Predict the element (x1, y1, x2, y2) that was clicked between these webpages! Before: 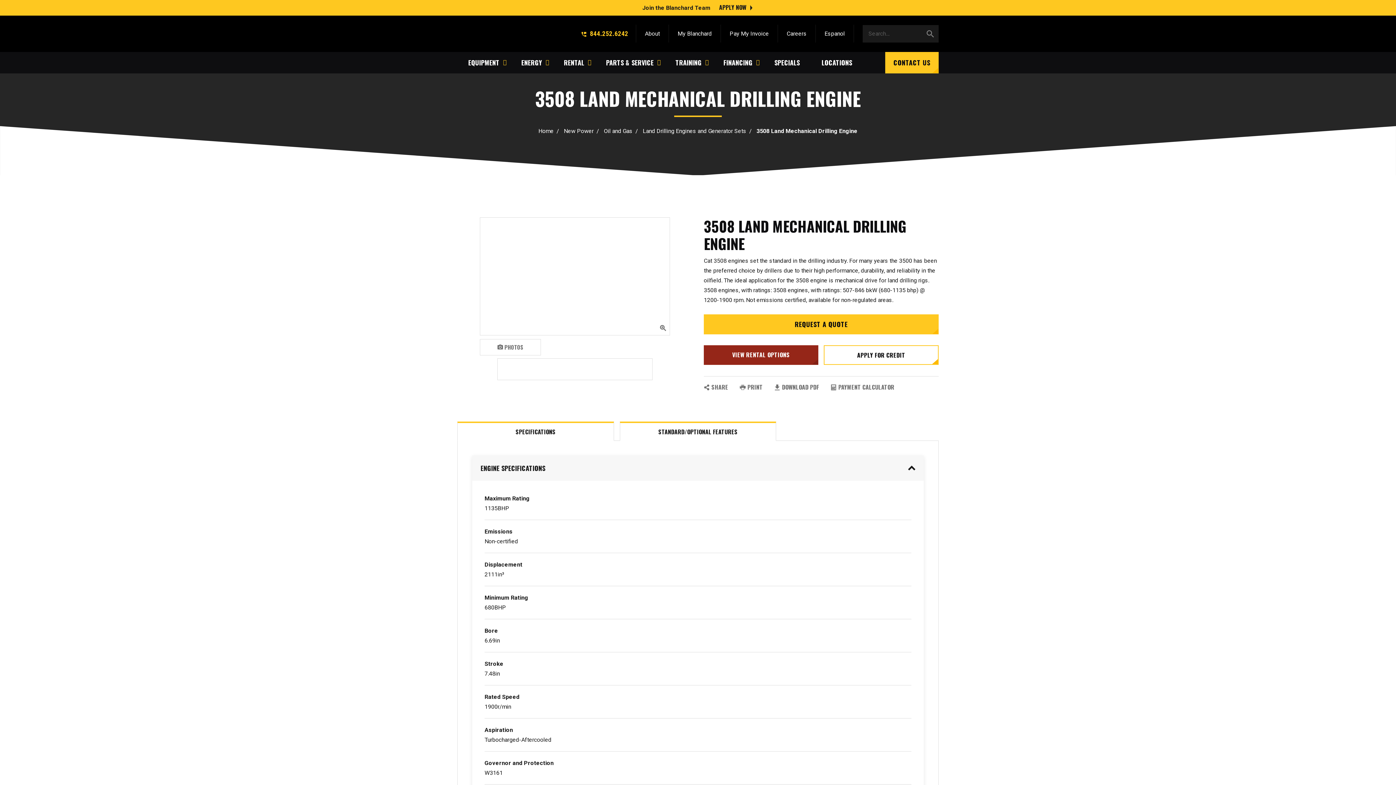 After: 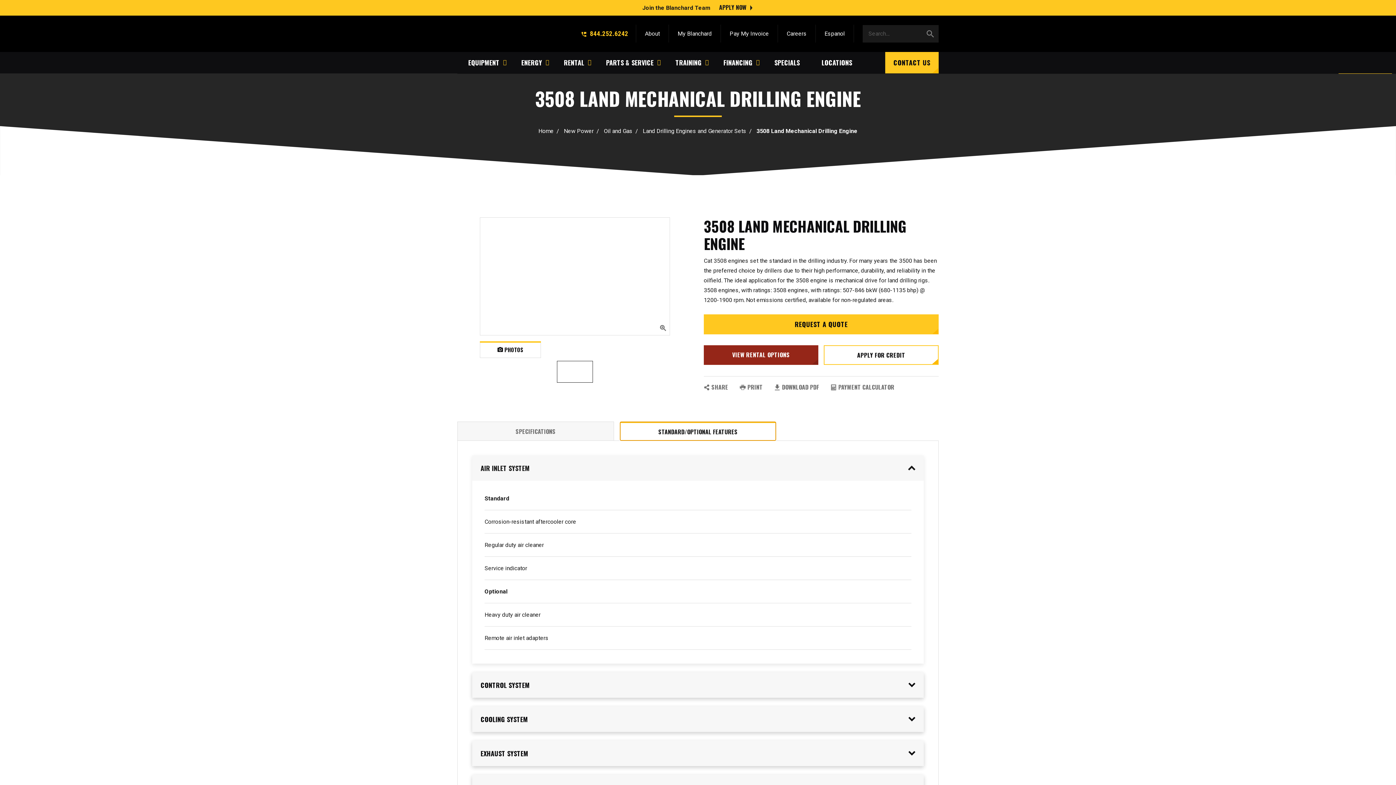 Action: bbox: (619, 421, 776, 441) label: STANDARD/OPTIONAL FEATURES